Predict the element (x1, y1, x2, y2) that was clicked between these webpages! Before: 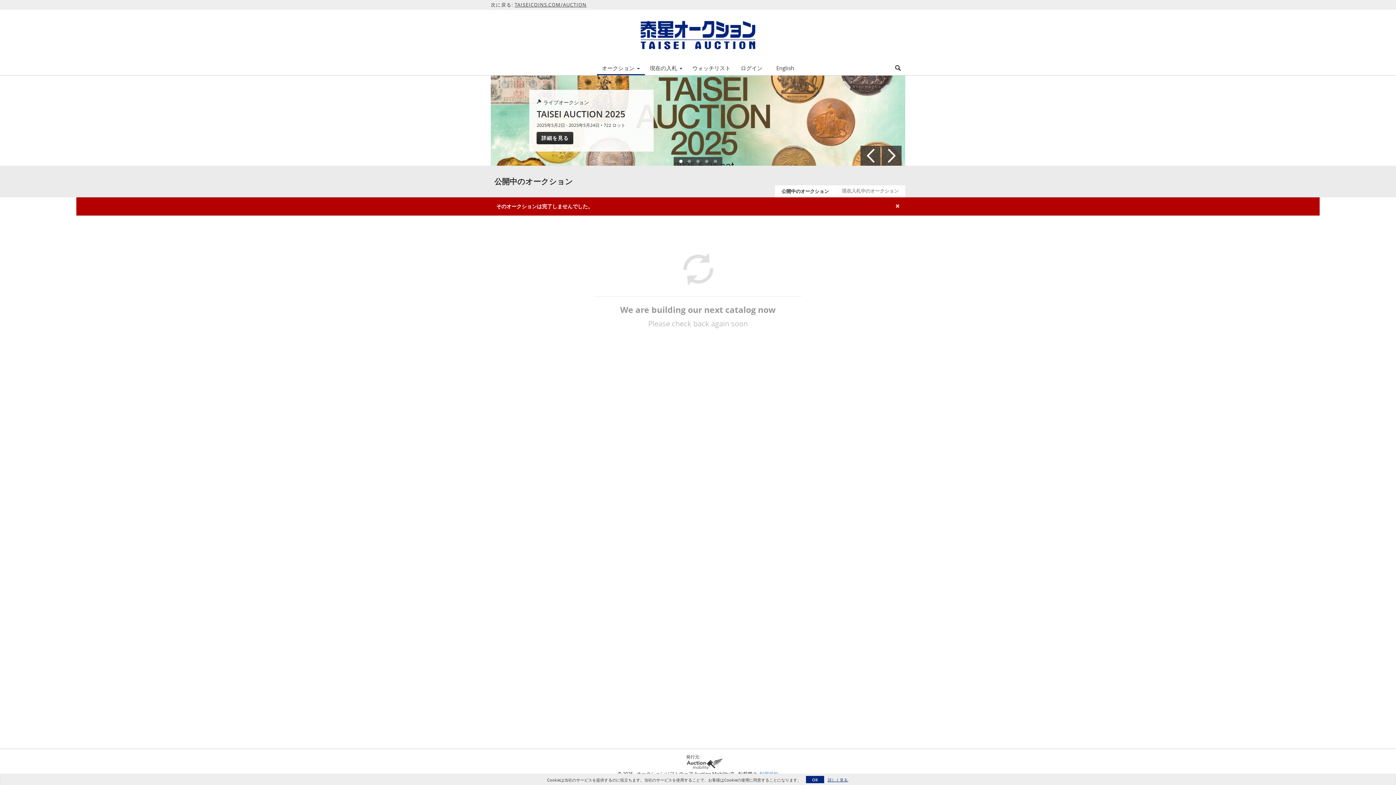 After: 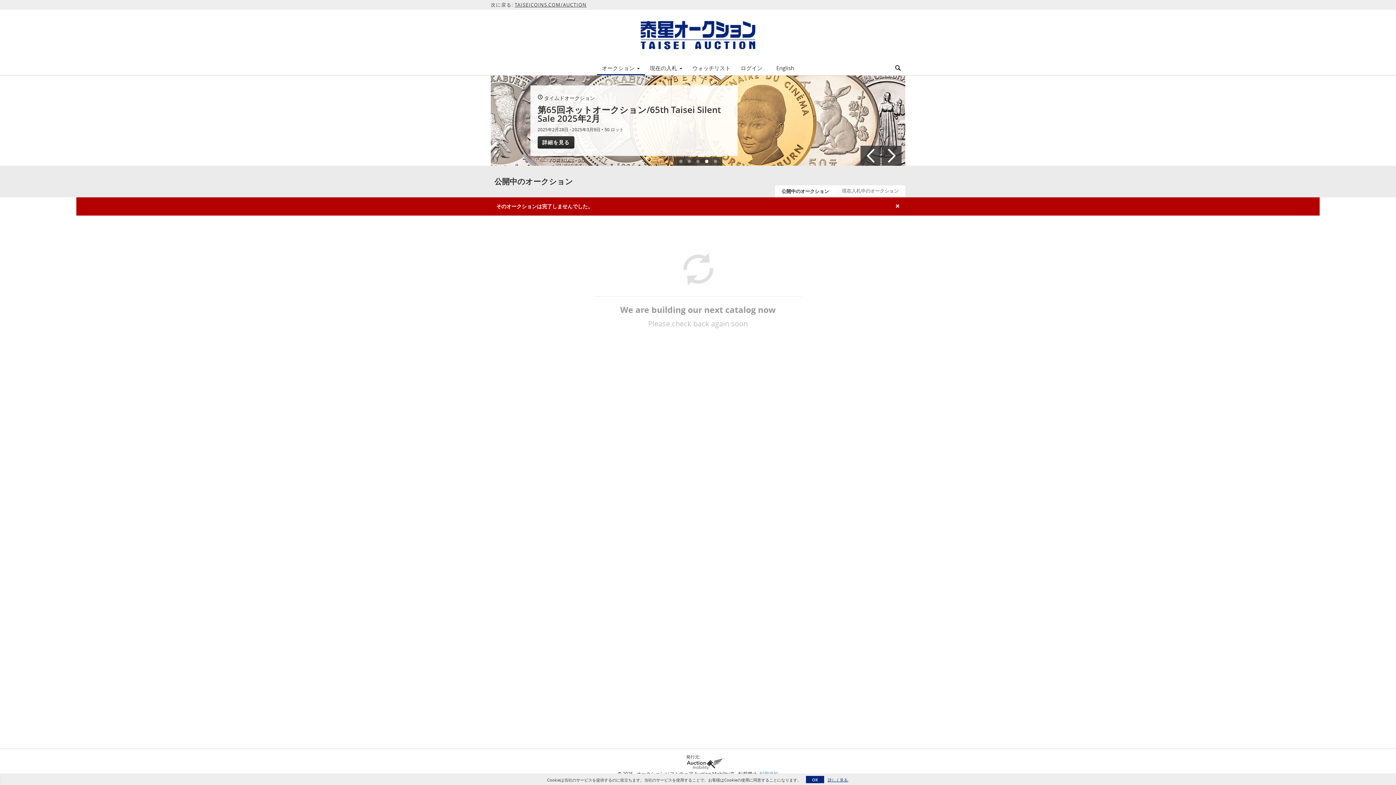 Action: bbox: (514, 1, 586, 8) label: TAISEICOINS.COM/AUCTION